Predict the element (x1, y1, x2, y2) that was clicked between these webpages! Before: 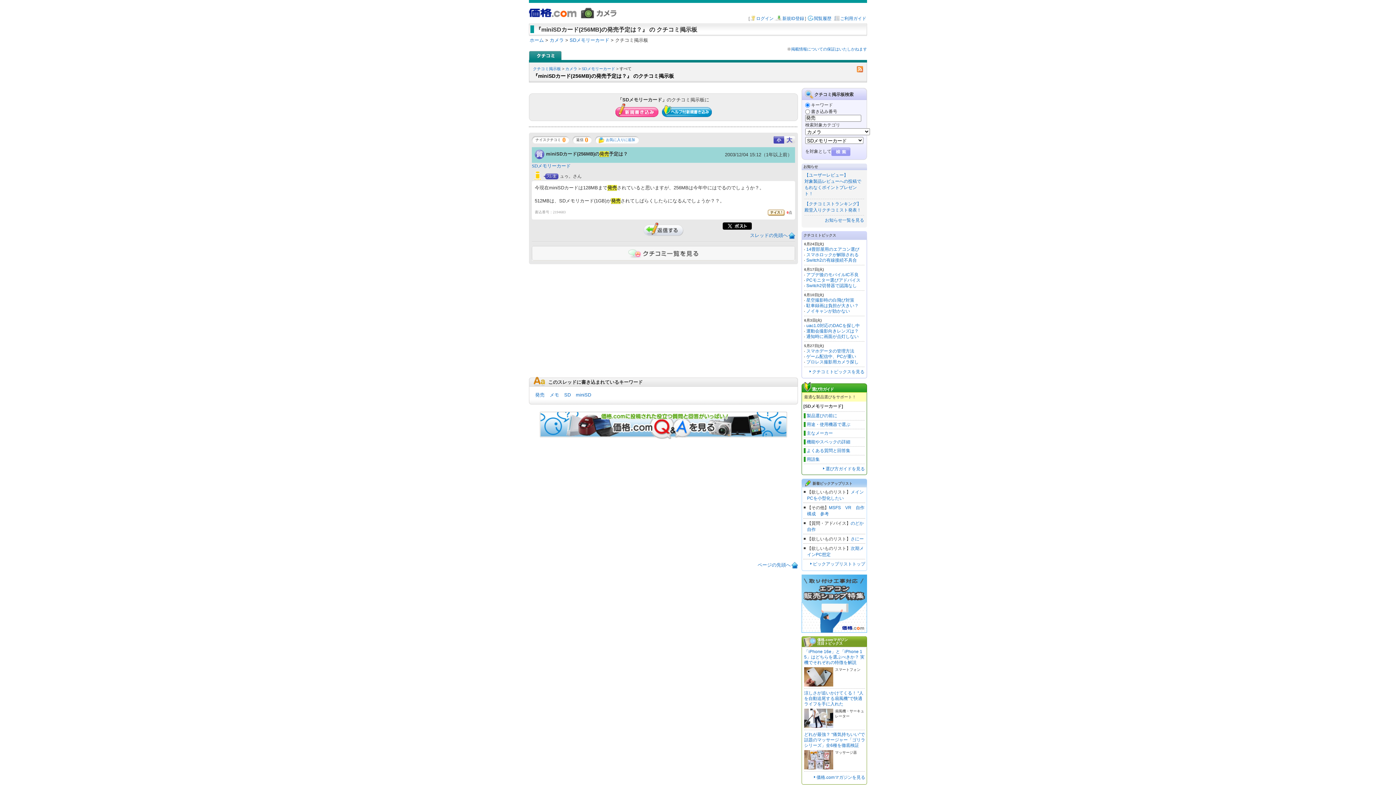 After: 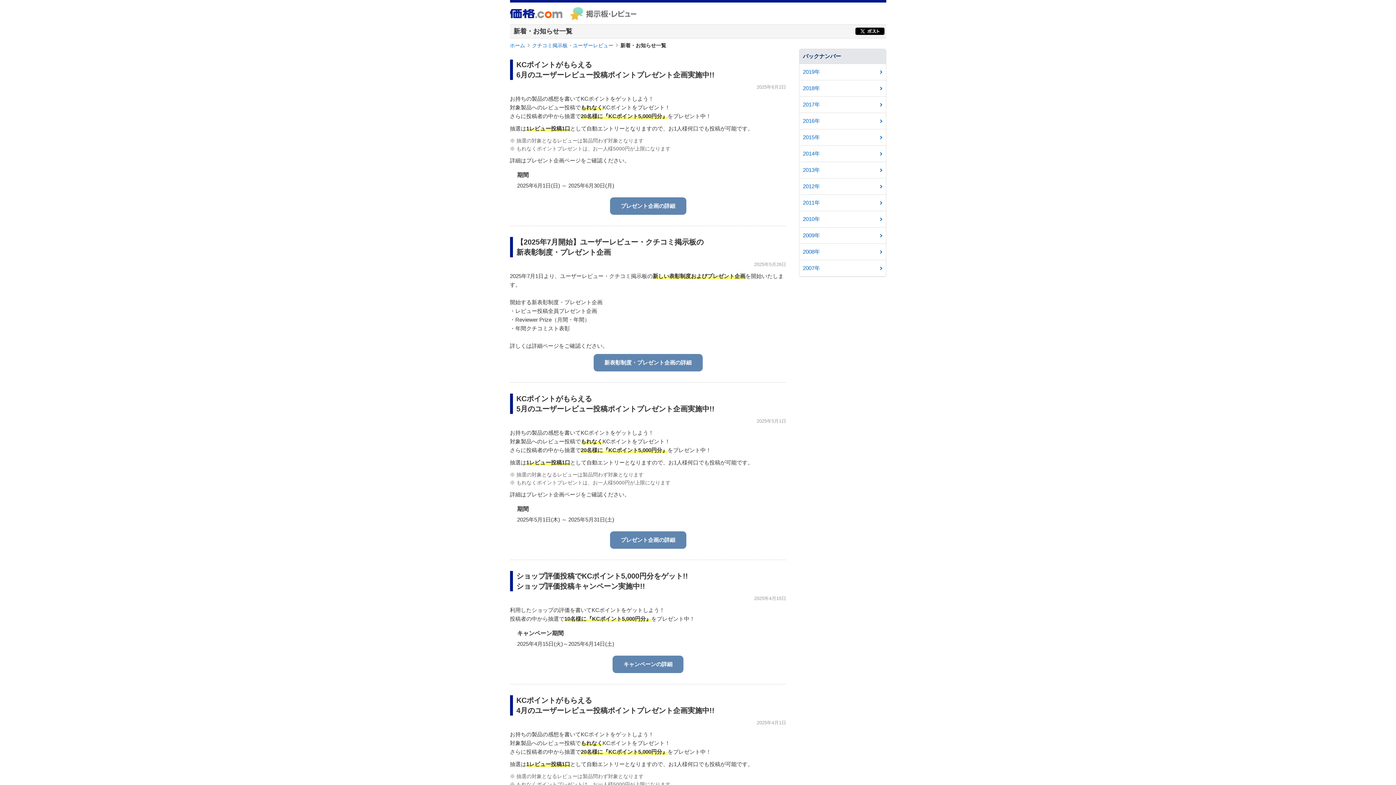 Action: label: お知らせ一覧を見る bbox: (825, 217, 864, 222)